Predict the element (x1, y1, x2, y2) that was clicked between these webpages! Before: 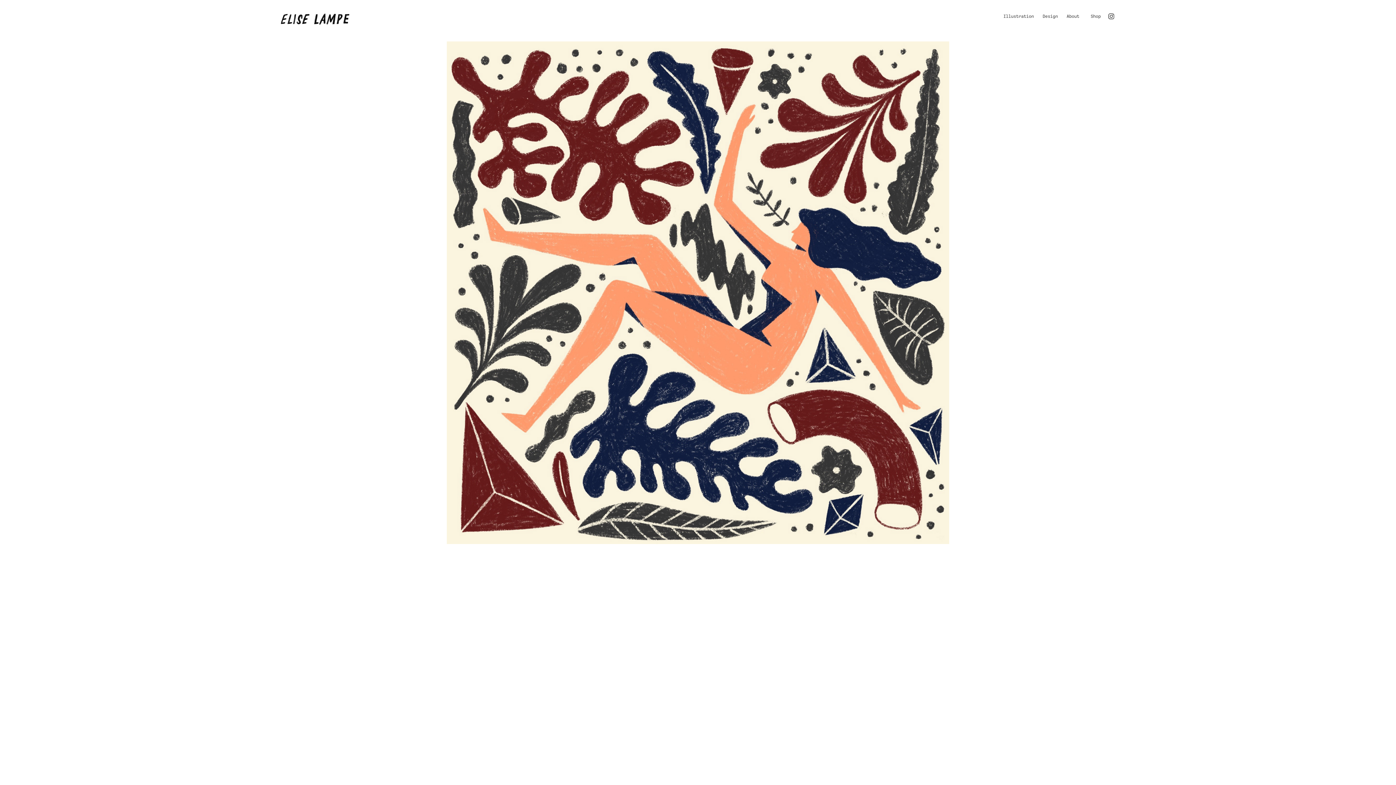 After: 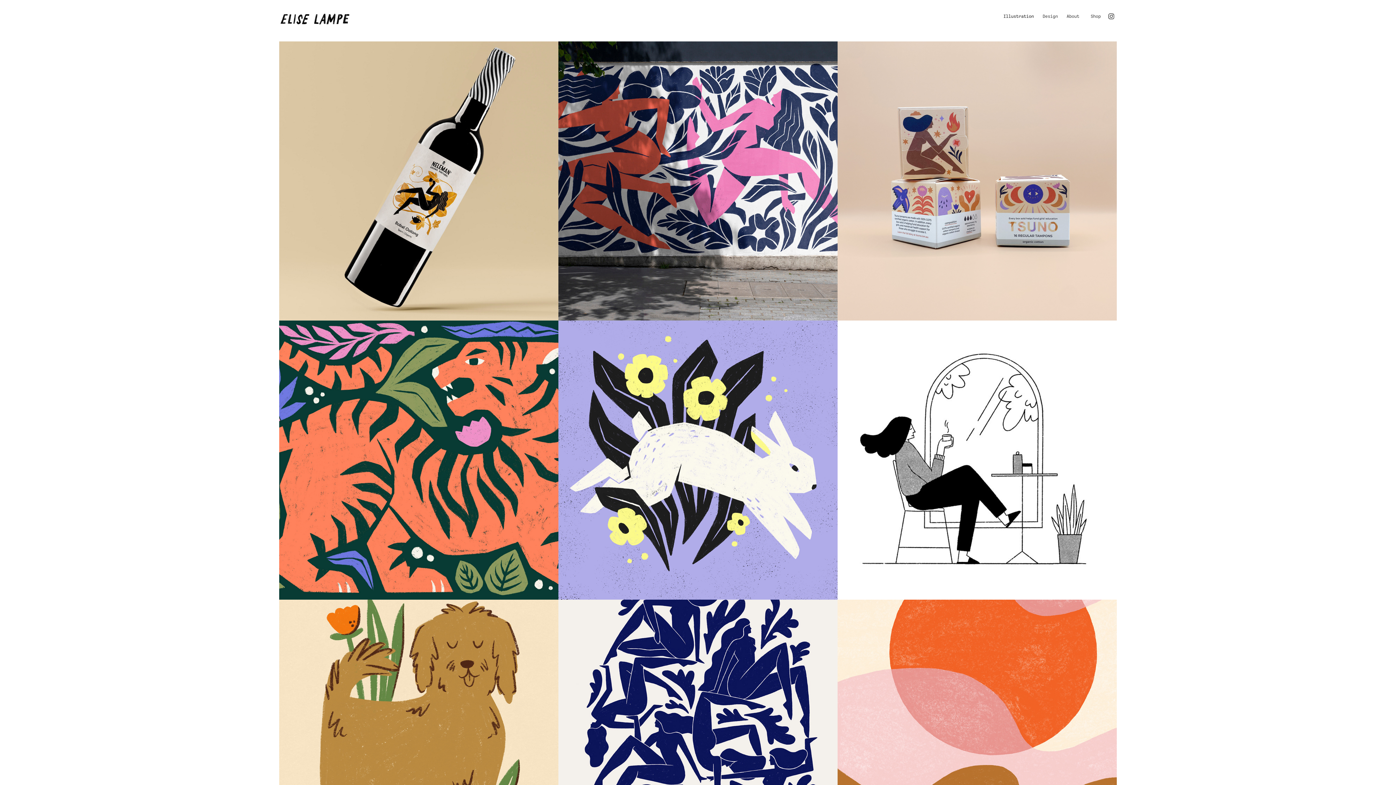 Action: bbox: (279, 12, 352, 25)